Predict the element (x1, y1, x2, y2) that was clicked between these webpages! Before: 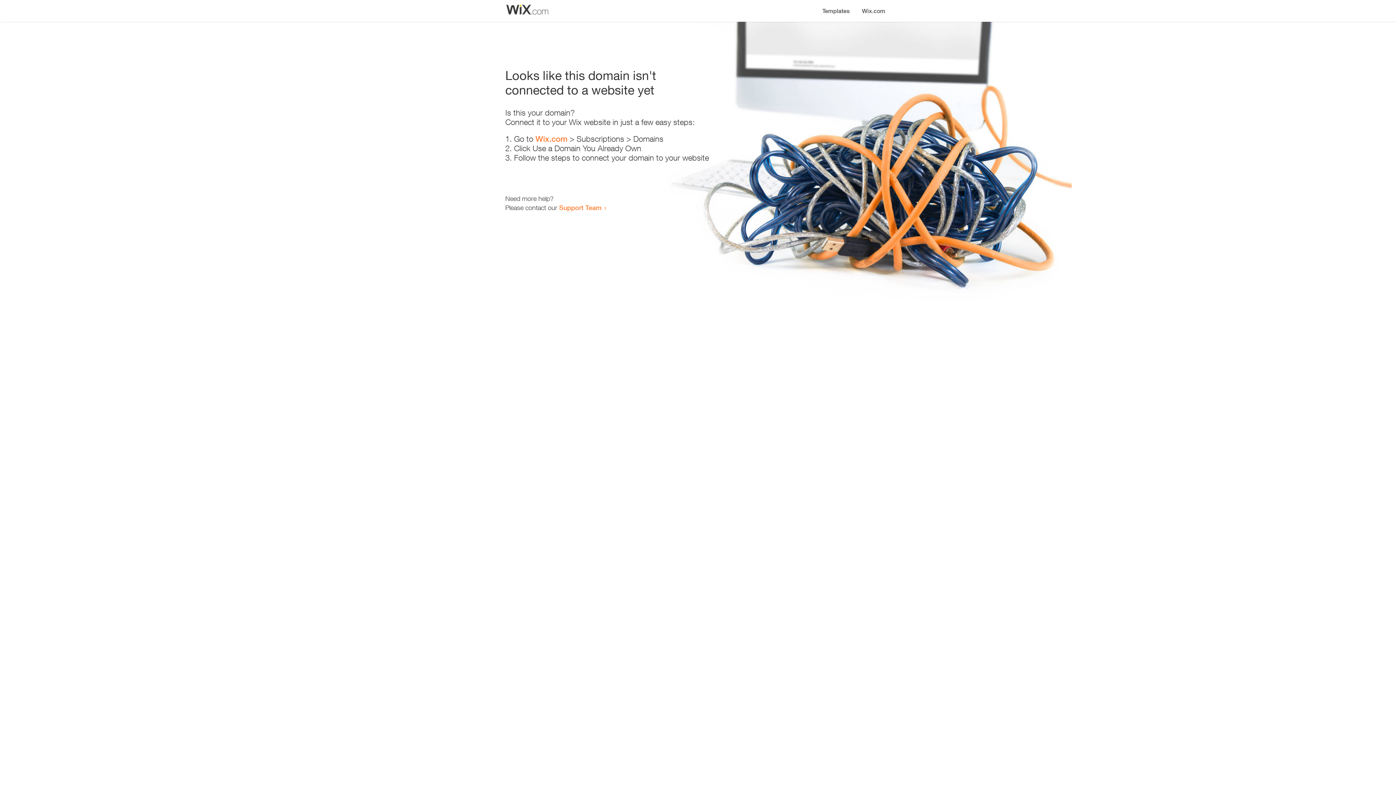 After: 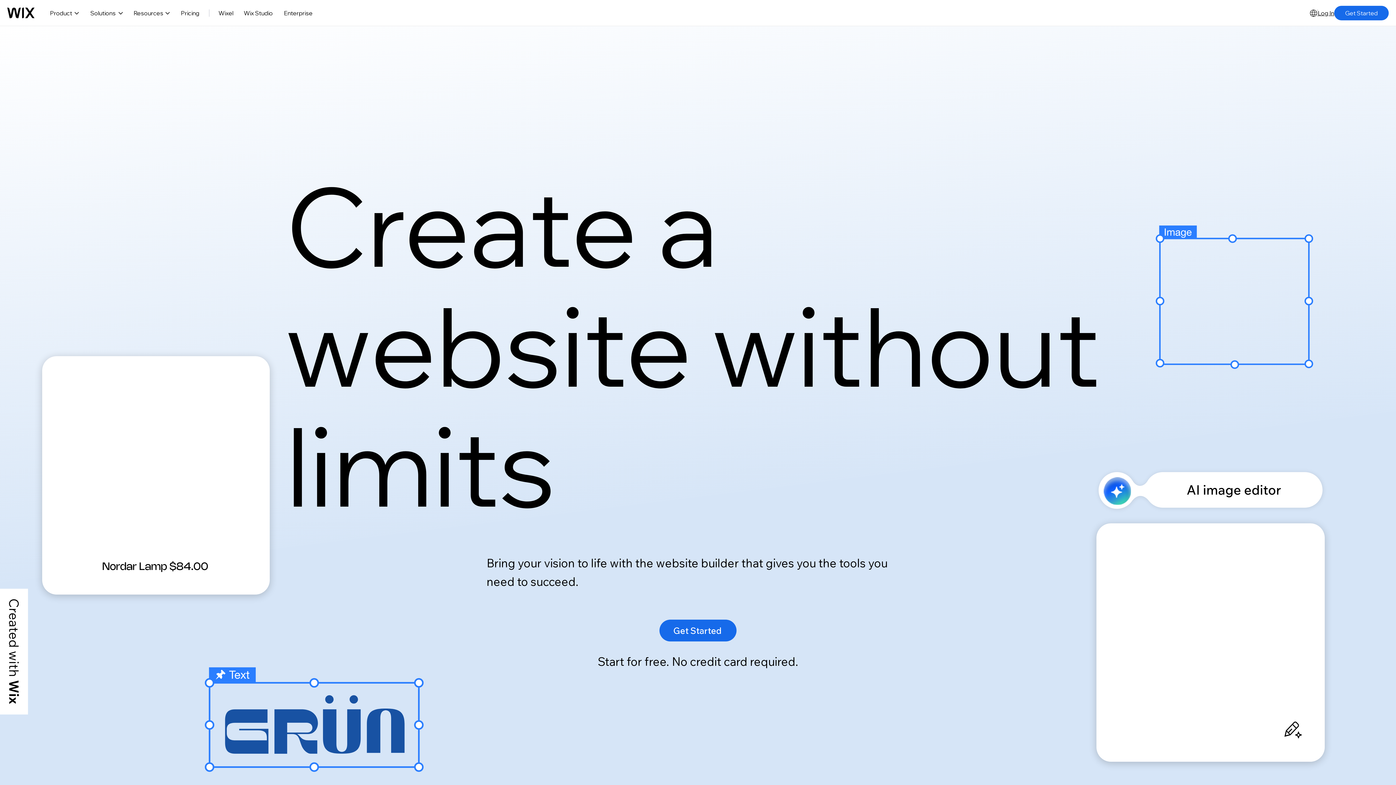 Action: bbox: (535, 134, 567, 143) label: Wix.com